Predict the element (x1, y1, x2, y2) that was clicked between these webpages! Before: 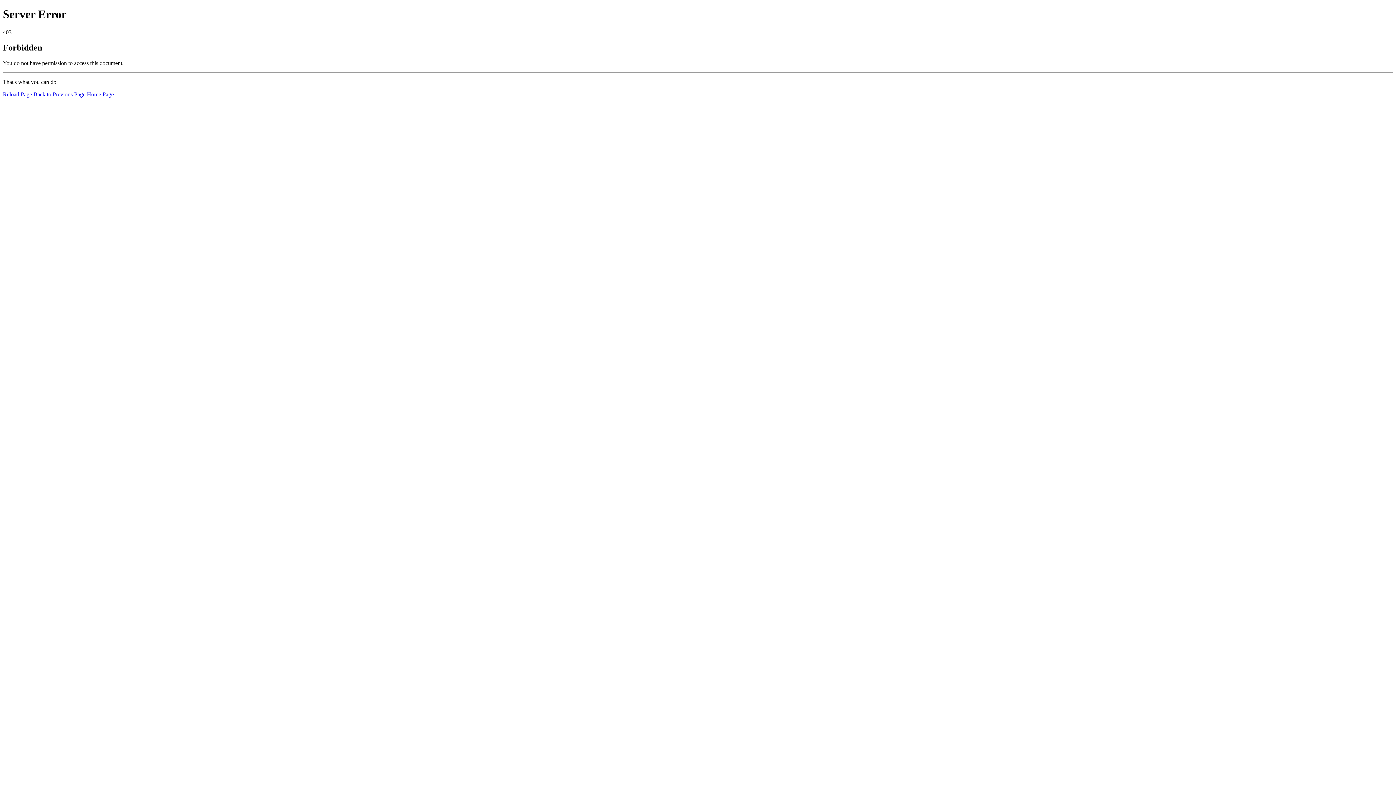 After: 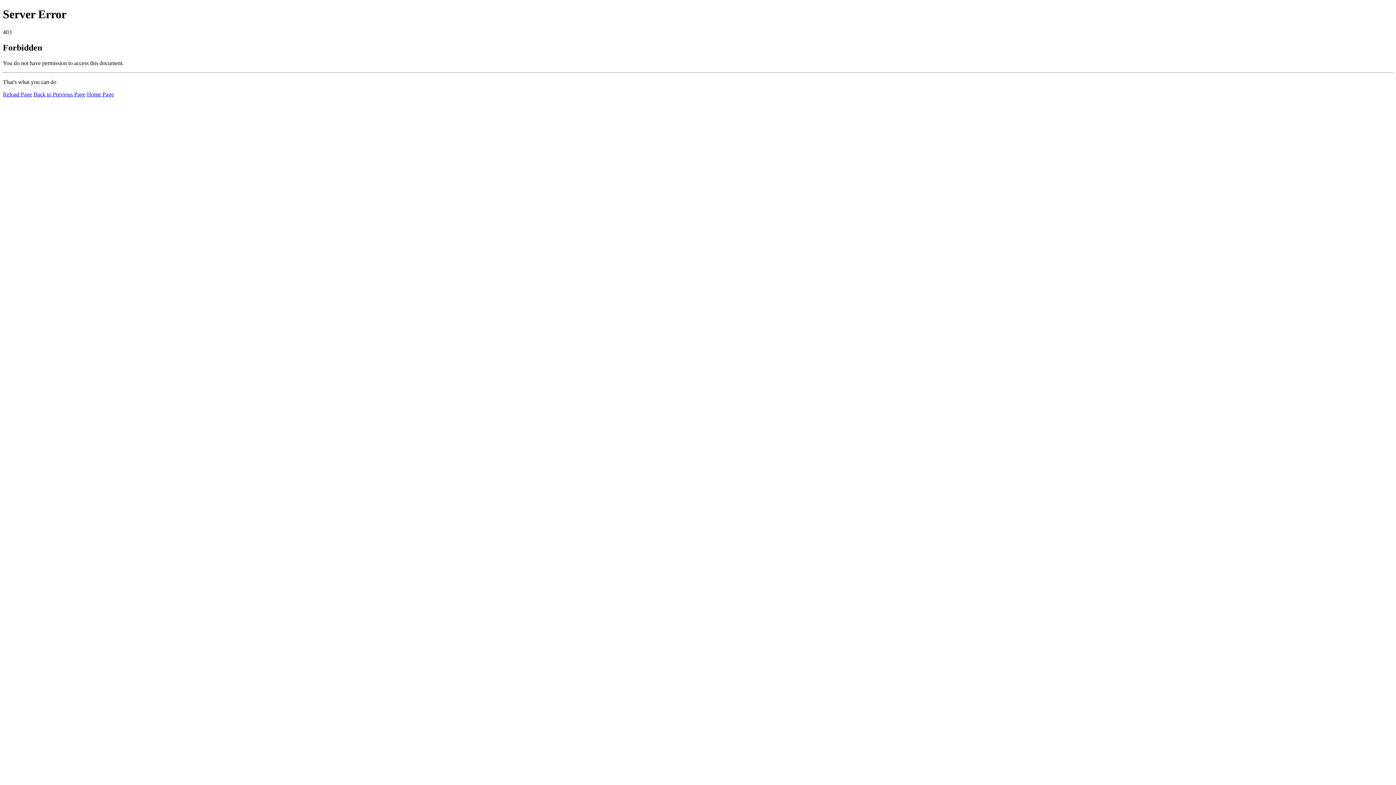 Action: label: Reload Page bbox: (2, 91, 32, 97)